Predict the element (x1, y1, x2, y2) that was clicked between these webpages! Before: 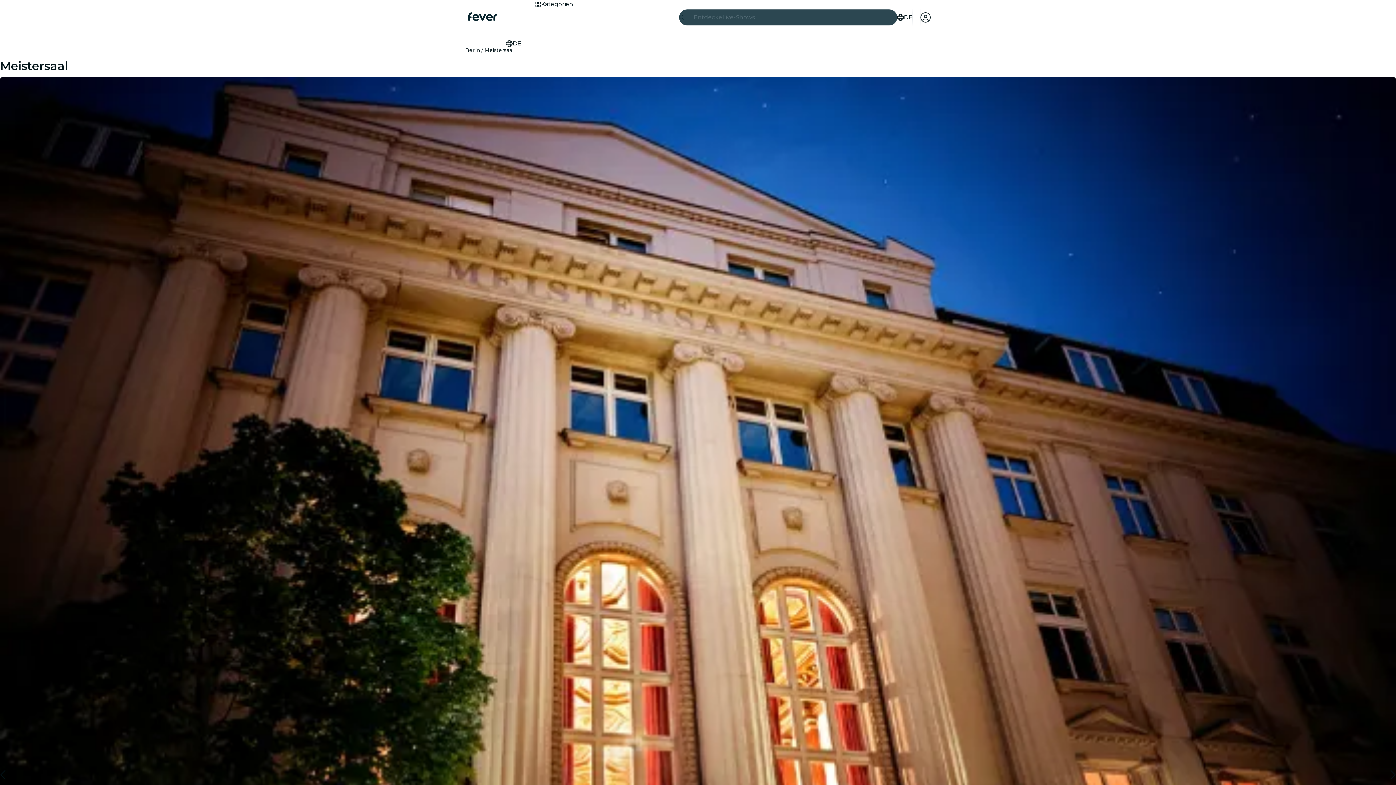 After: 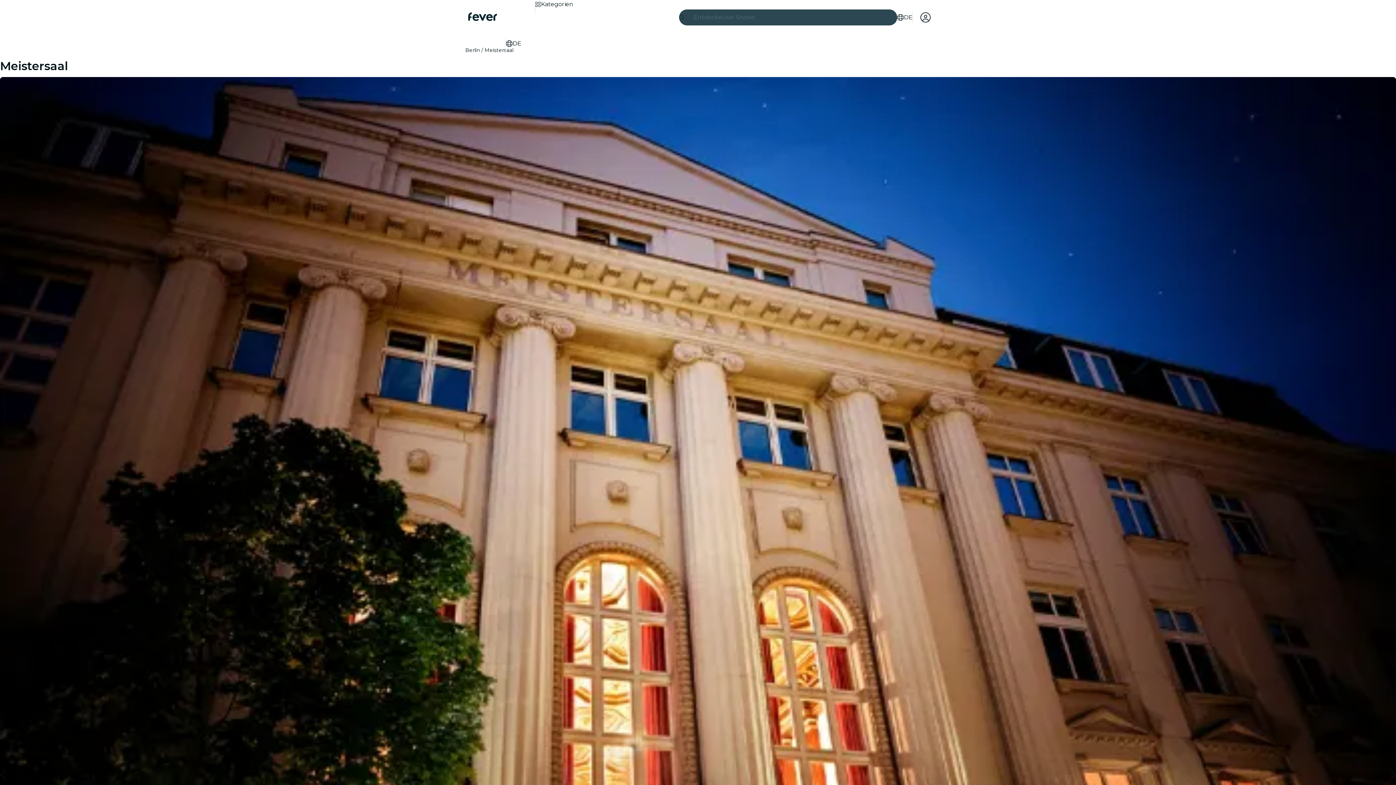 Action: bbox: (506, 39, 521, 48) label: Sprache auswählen